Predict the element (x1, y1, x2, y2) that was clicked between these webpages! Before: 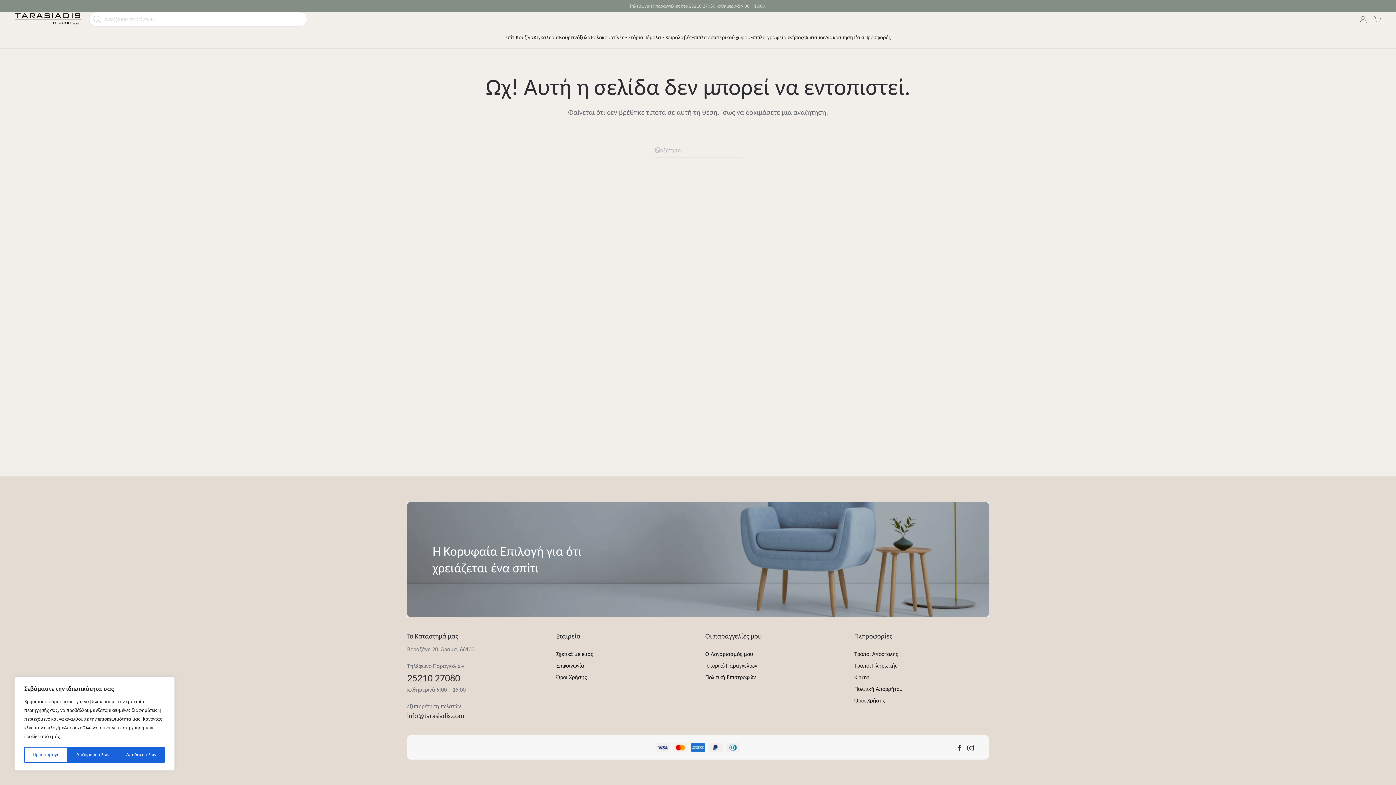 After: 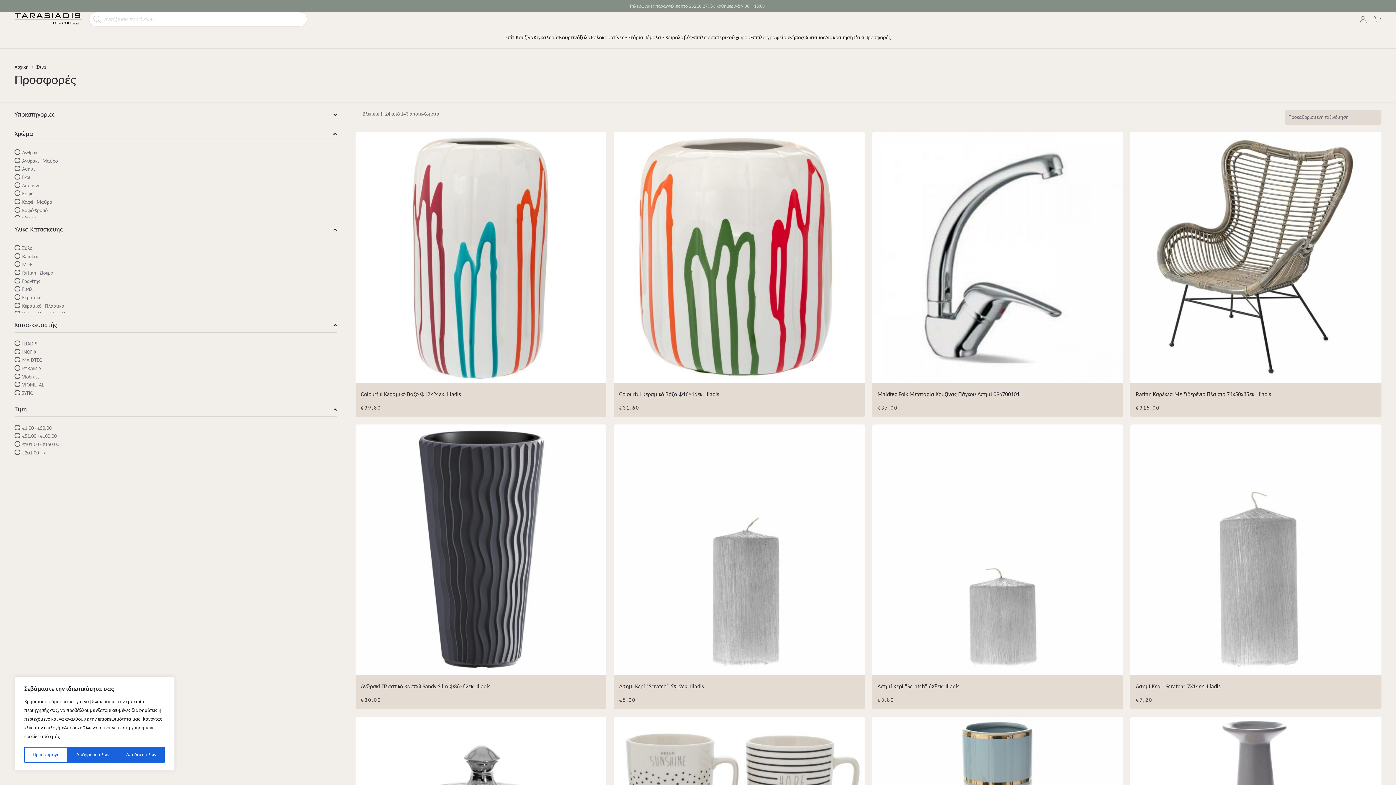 Action: label: Προσφορές bbox: (864, 26, 890, 48)